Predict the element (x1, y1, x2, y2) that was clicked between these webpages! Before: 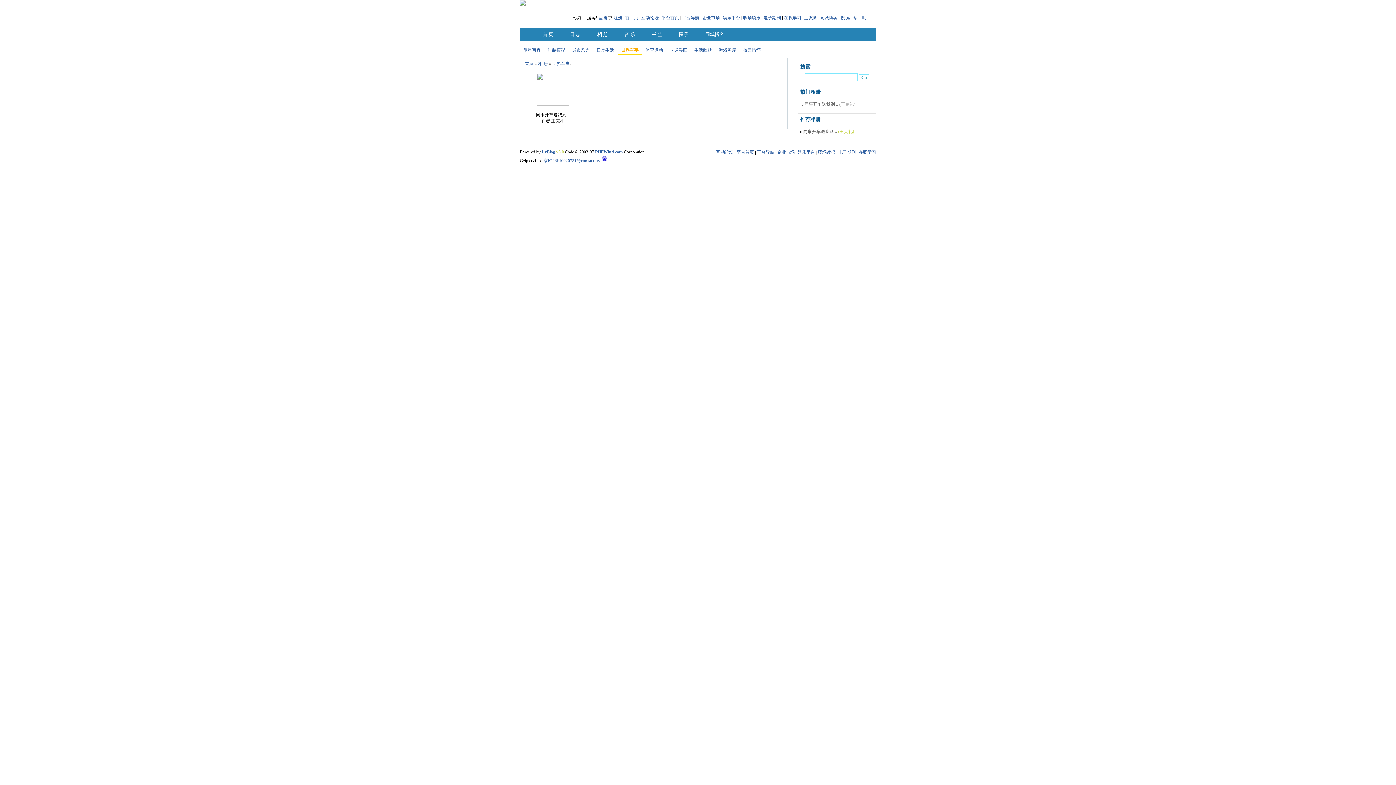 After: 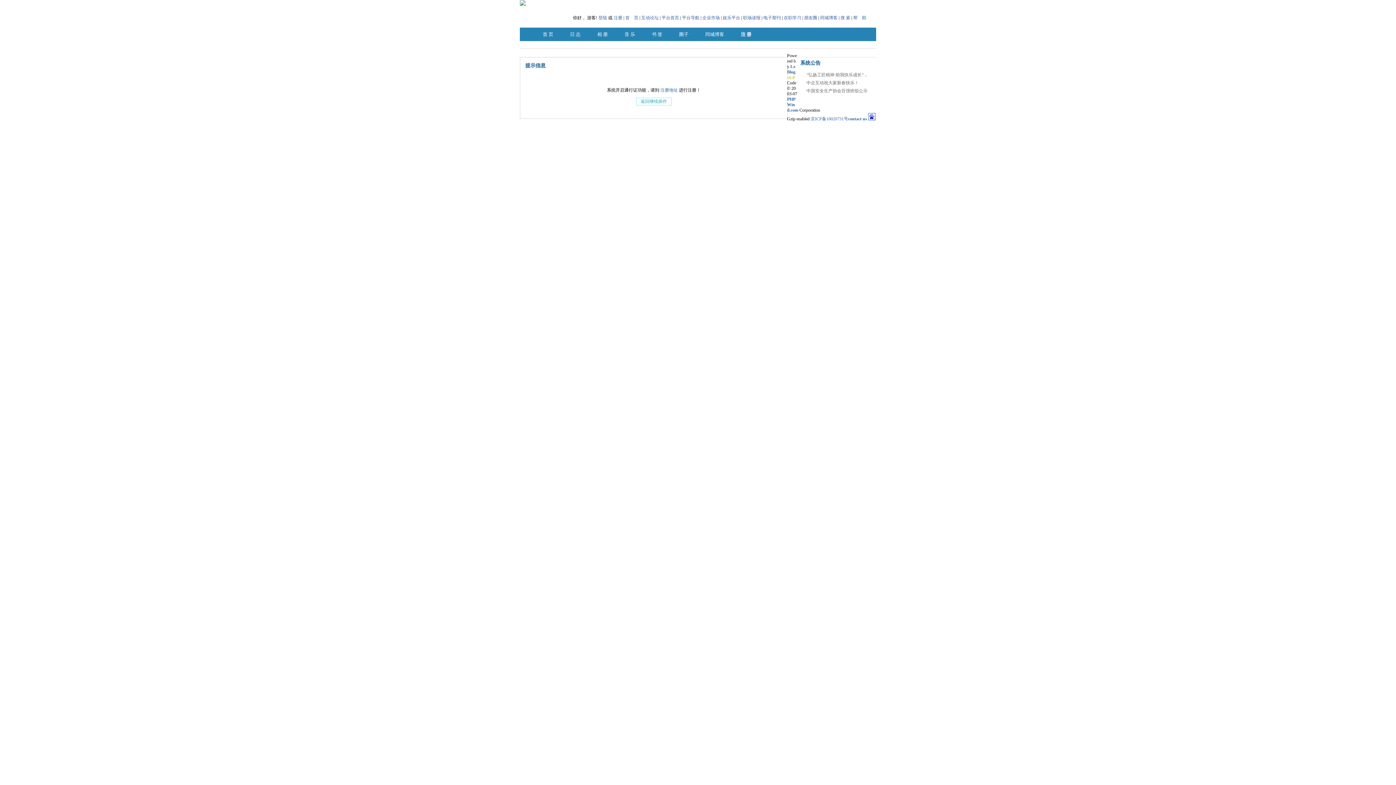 Action: label: 注册 bbox: (613, 15, 622, 20)